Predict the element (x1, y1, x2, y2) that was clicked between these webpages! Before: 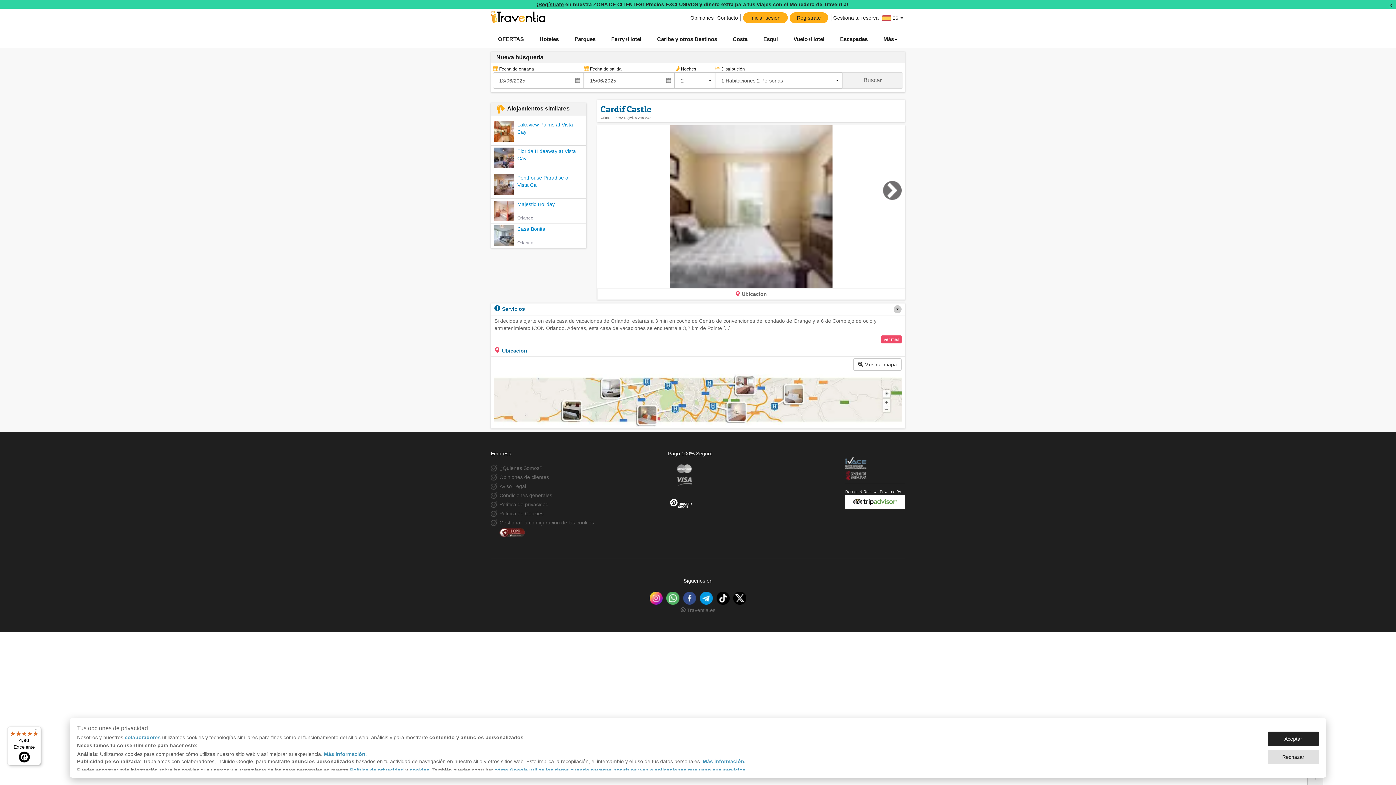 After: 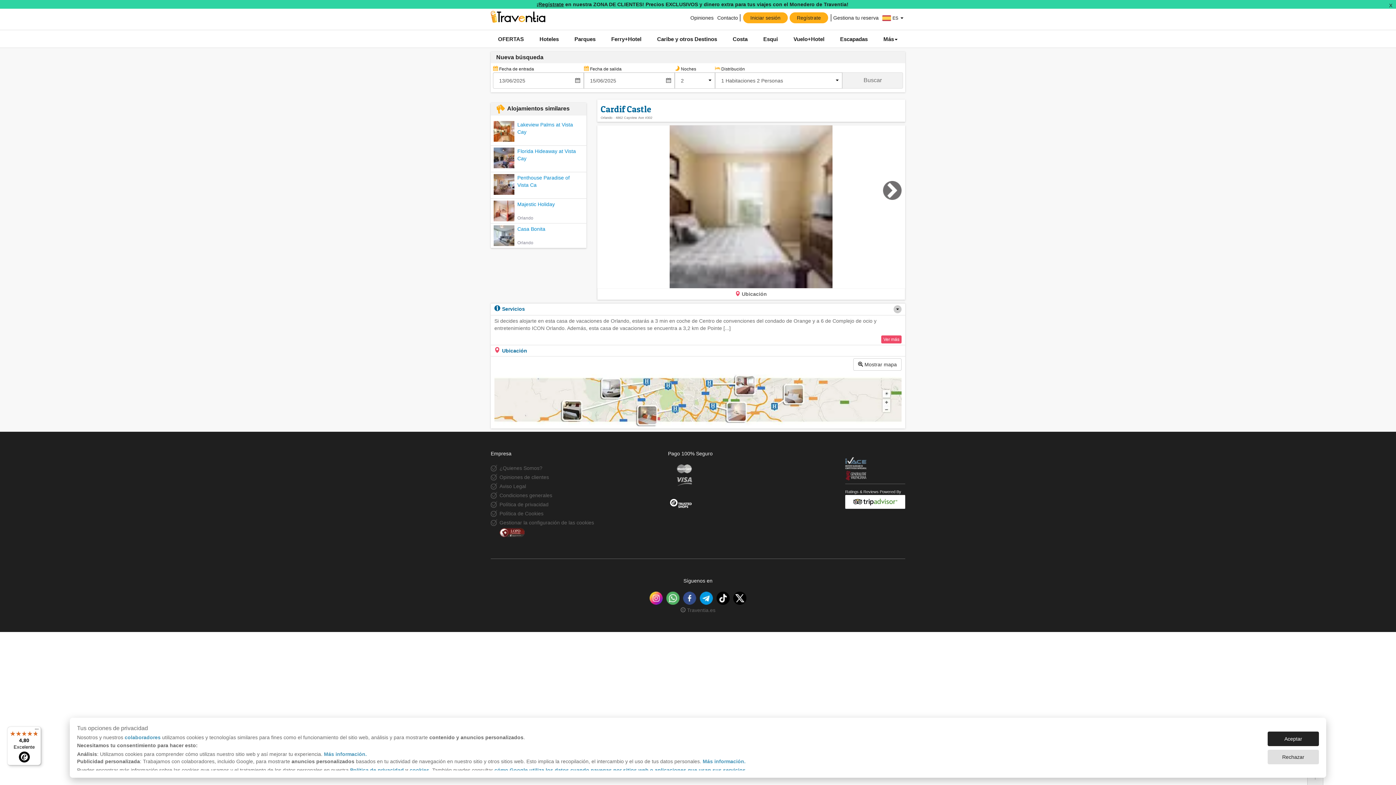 Action: bbox: (683, 591, 696, 605)